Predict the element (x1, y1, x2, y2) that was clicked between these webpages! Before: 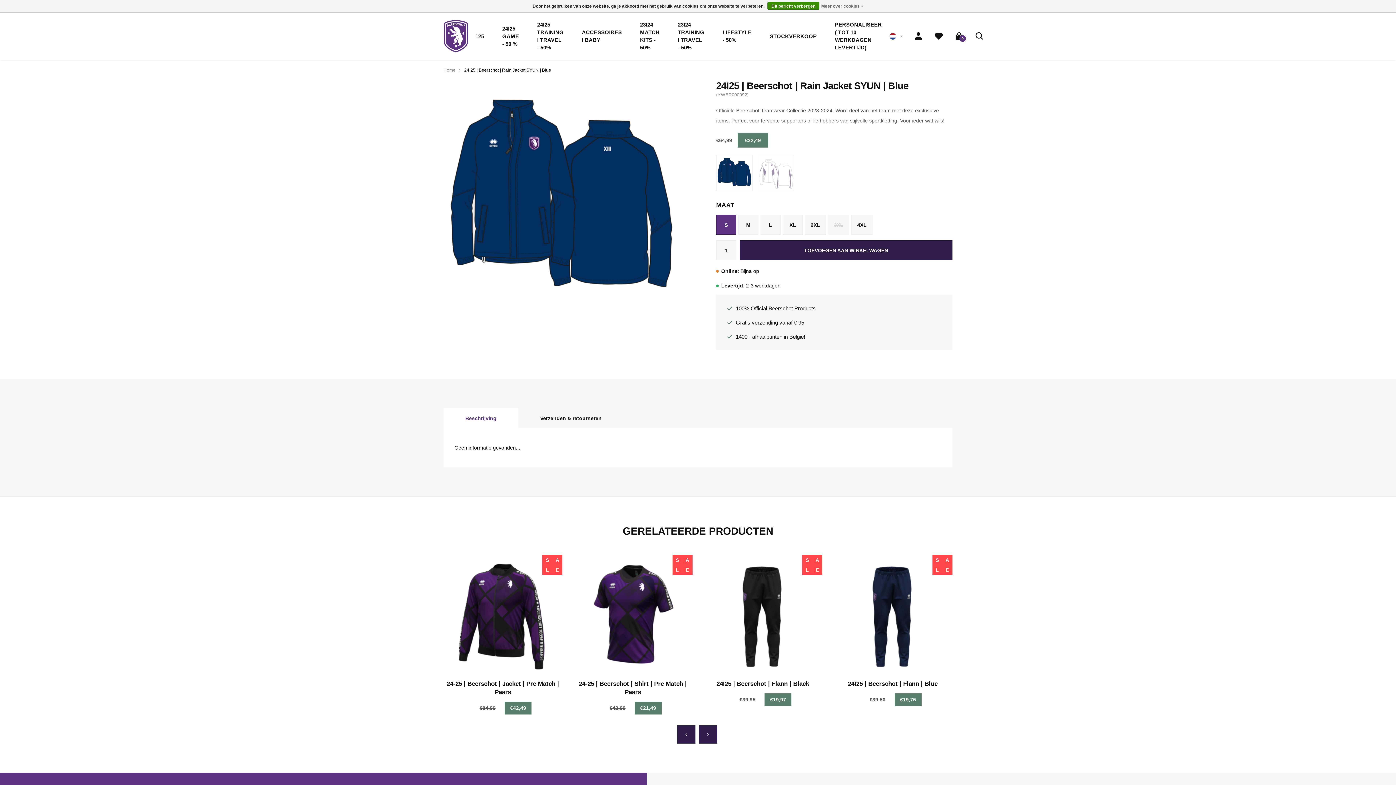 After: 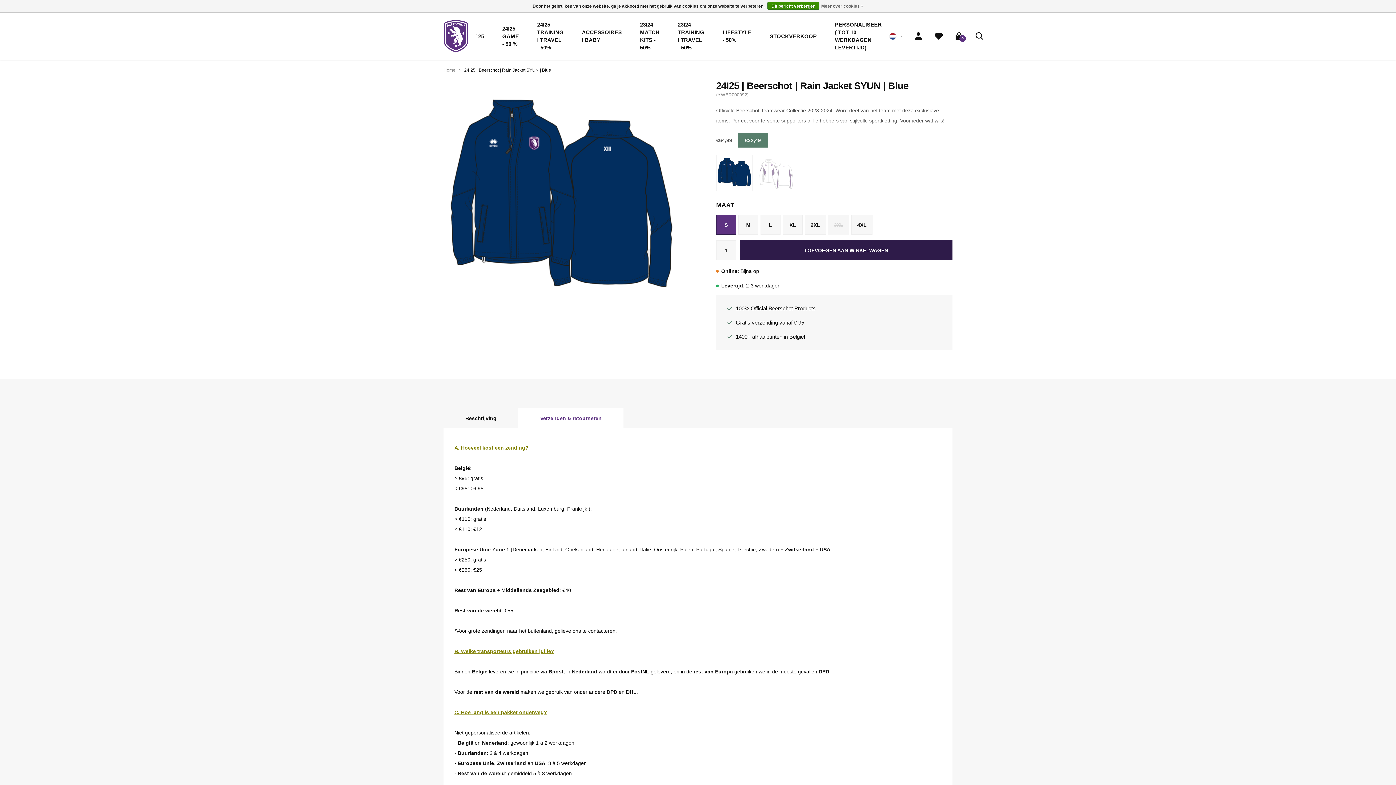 Action: bbox: (518, 408, 623, 428) label: Verzenden & retourneren